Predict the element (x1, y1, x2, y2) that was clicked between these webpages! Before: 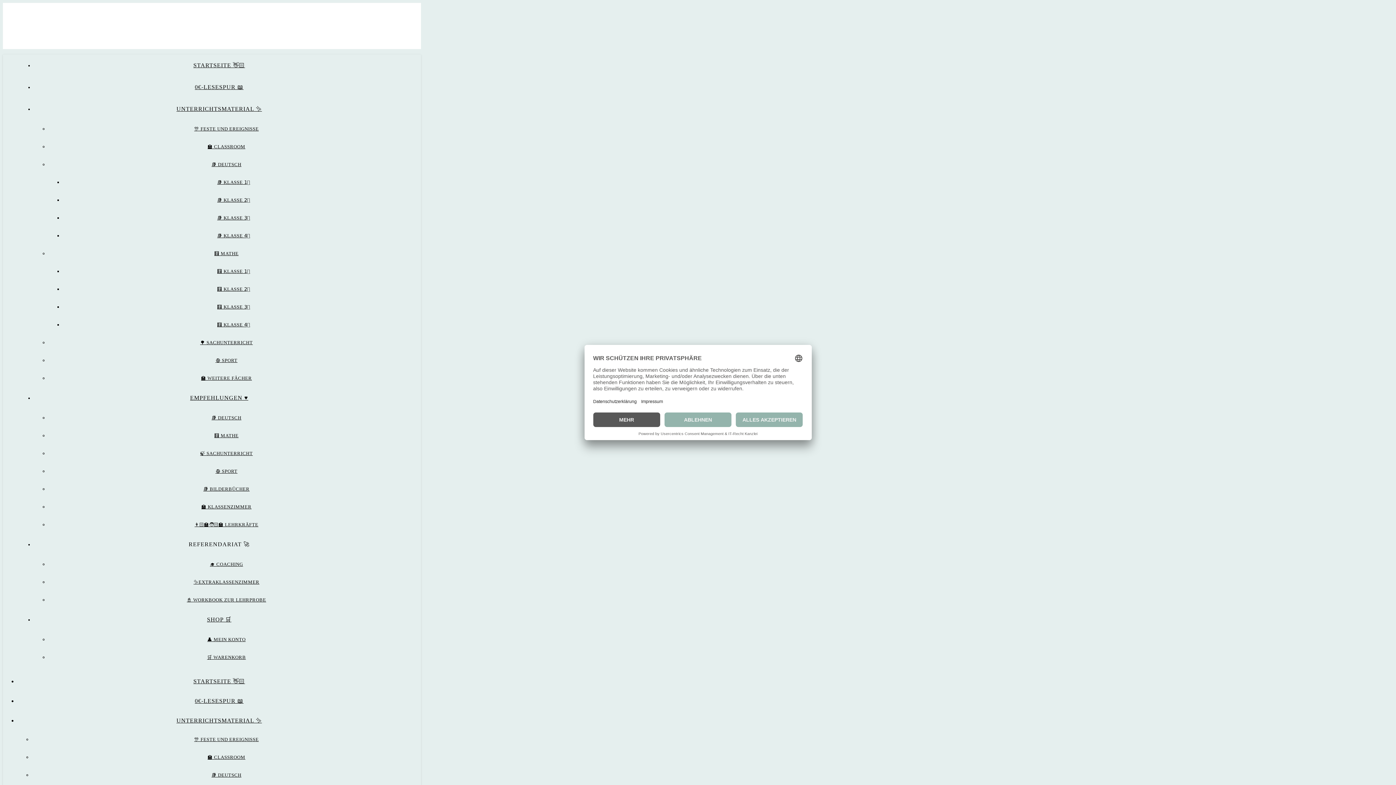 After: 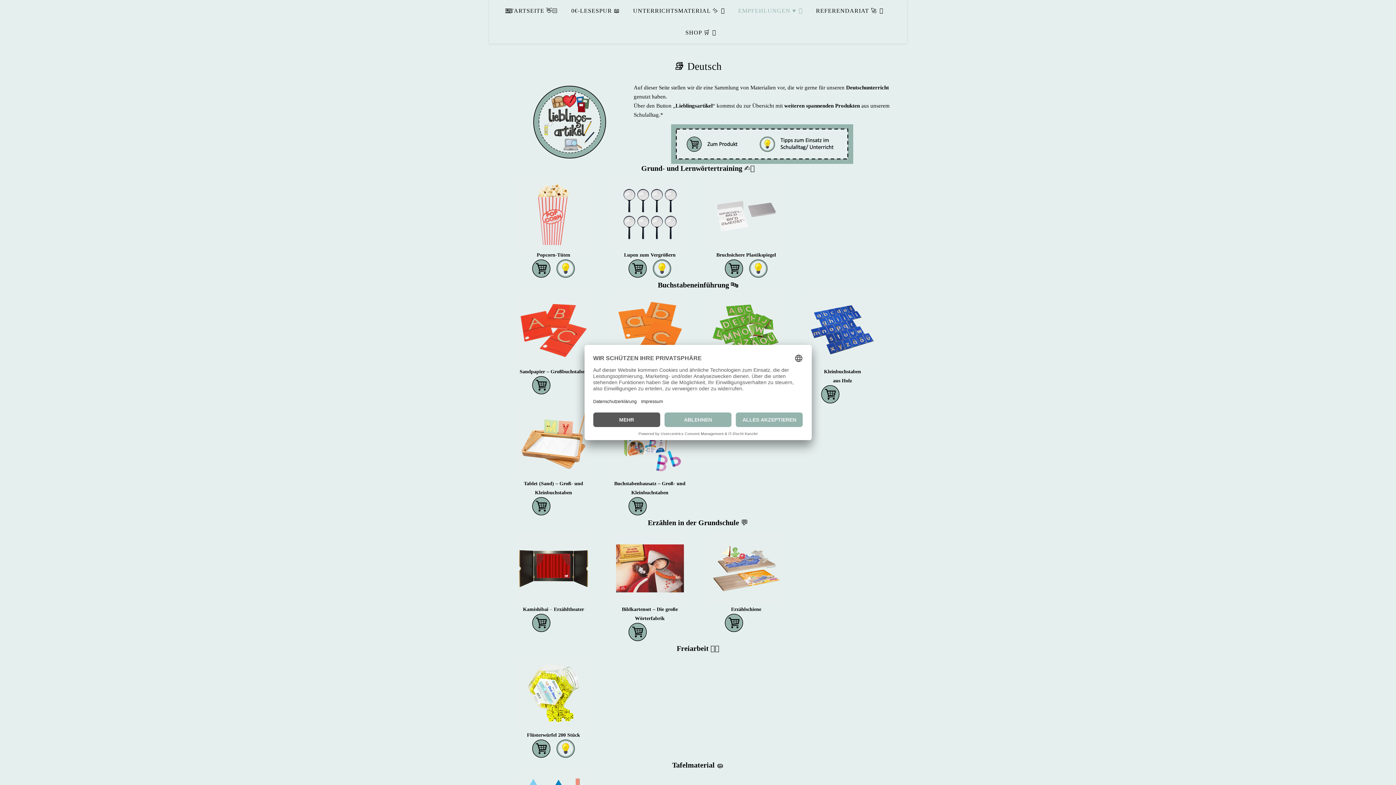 Action: label: 📚 DEUTSCH bbox: (211, 415, 241, 420)